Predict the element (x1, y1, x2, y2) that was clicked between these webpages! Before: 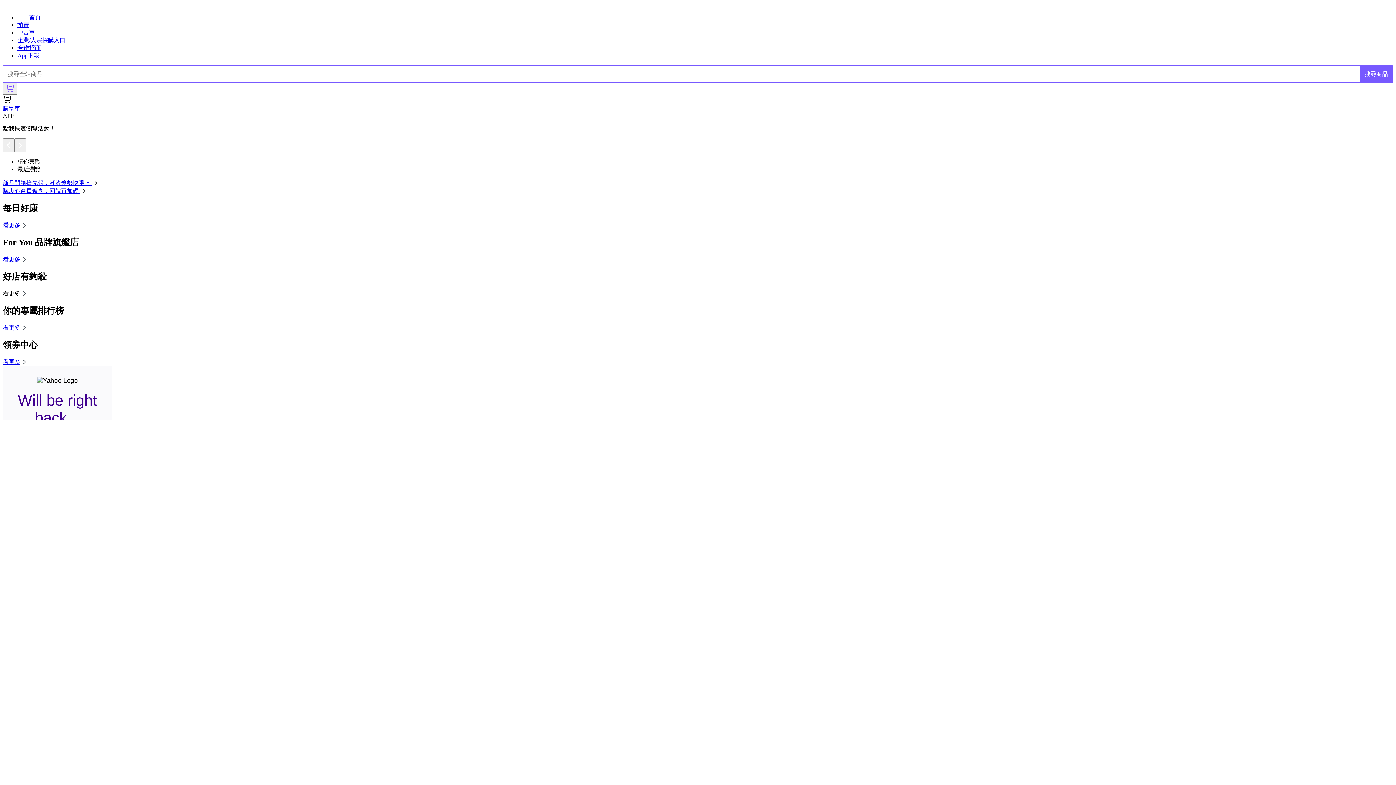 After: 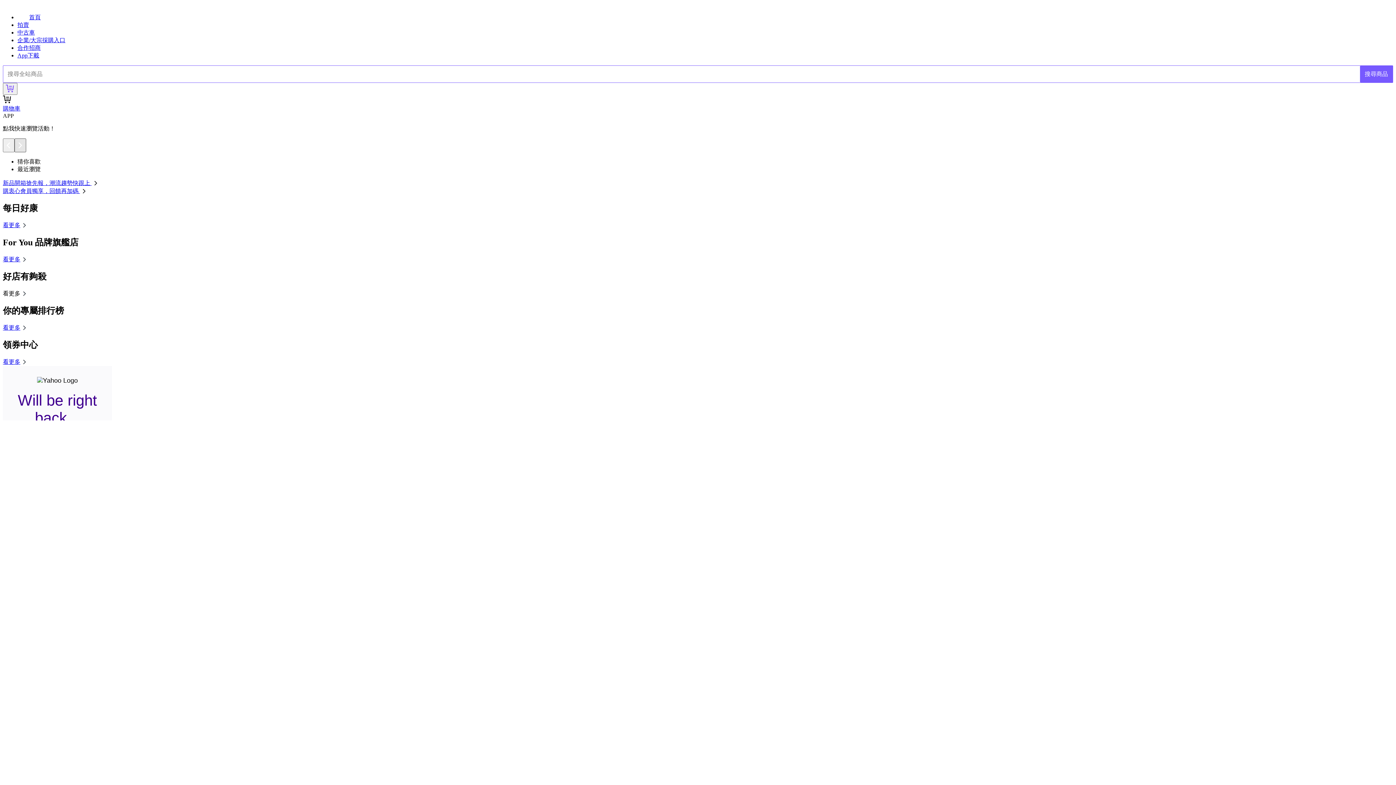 Action: bbox: (14, 138, 26, 152)